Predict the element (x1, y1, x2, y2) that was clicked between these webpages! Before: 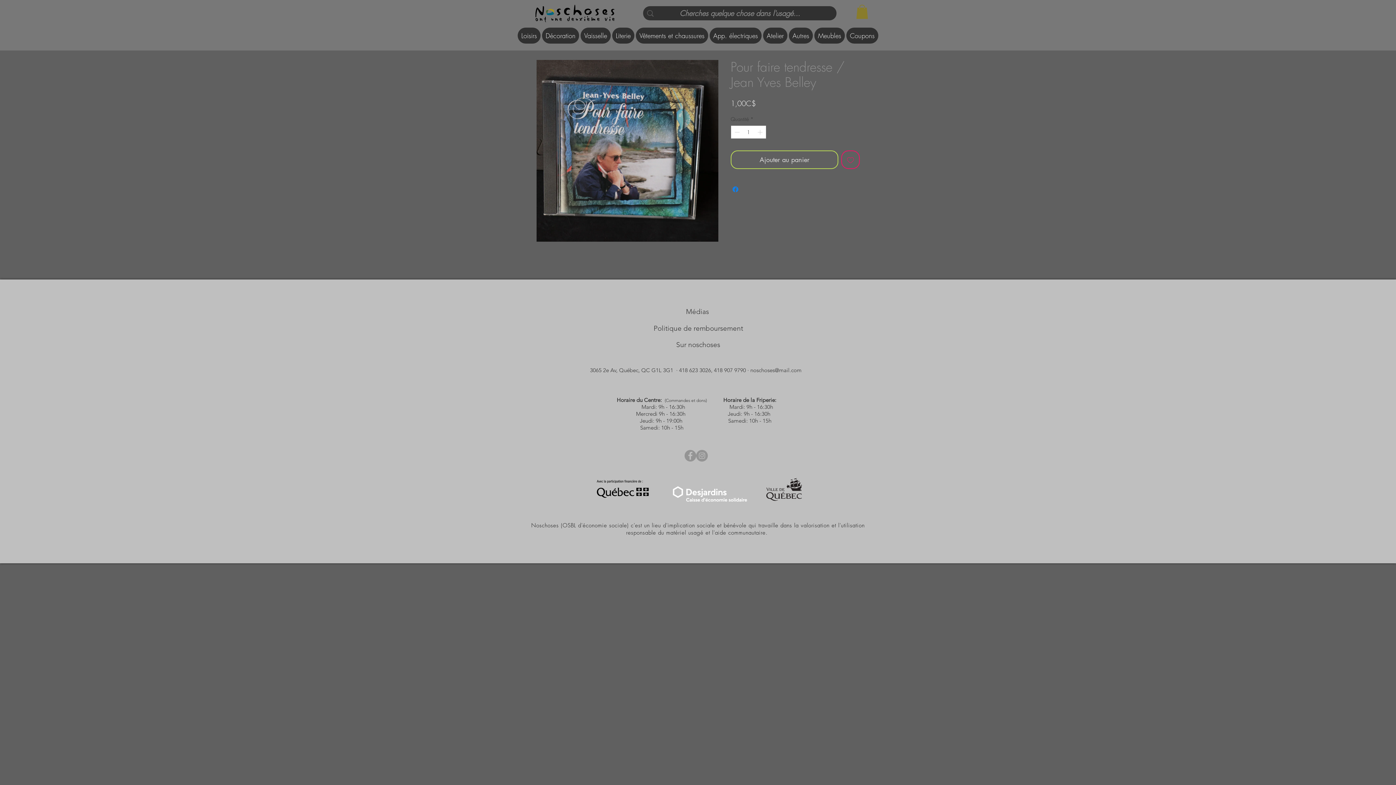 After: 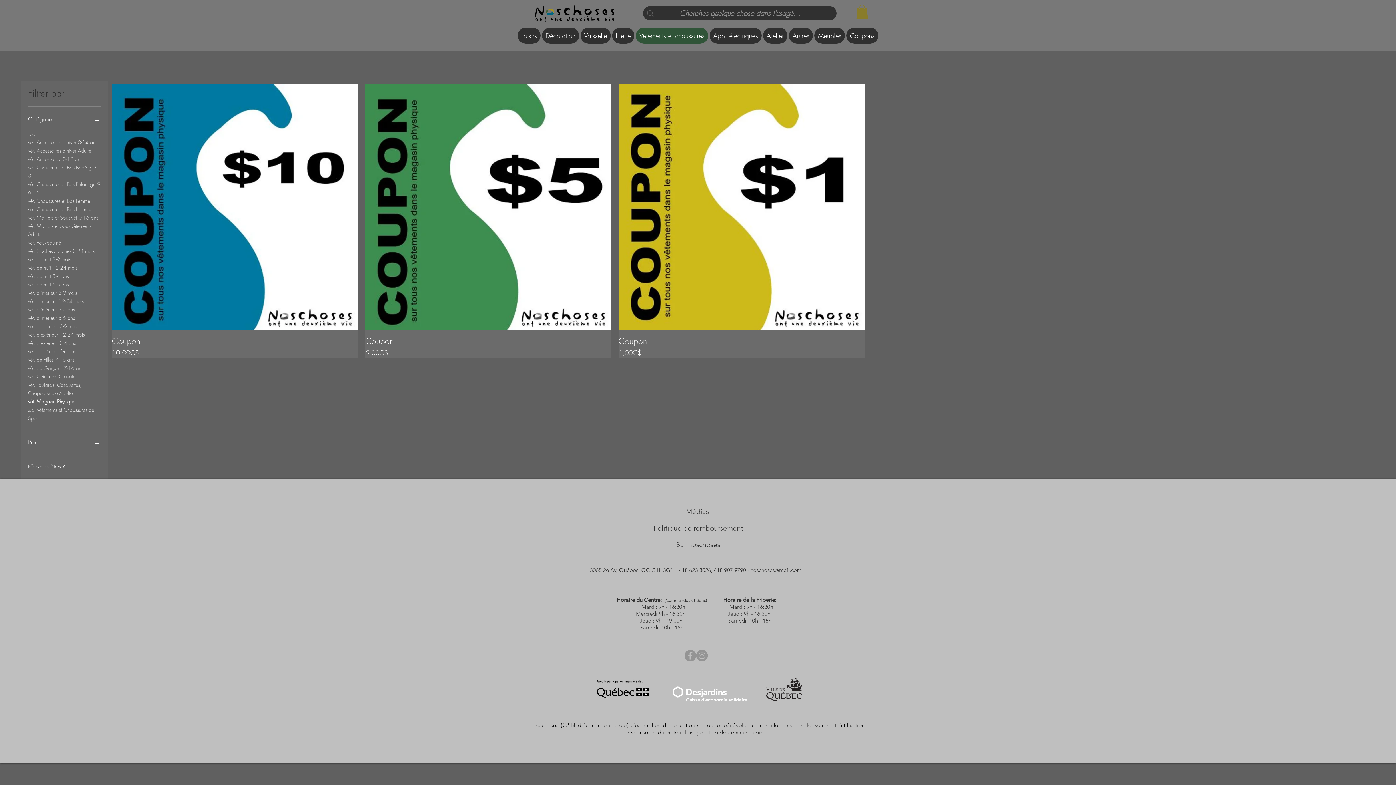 Action: bbox: (846, 27, 878, 43) label: Coupons